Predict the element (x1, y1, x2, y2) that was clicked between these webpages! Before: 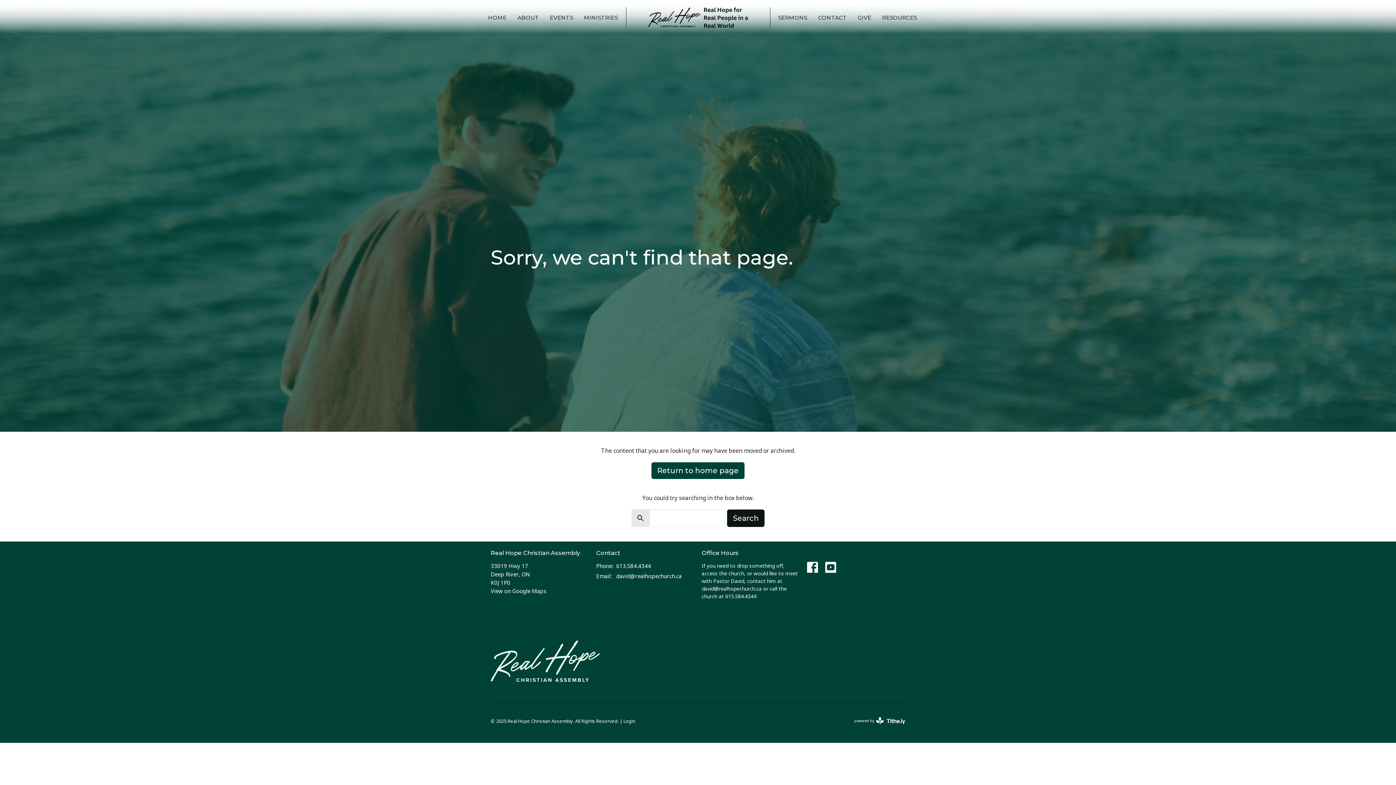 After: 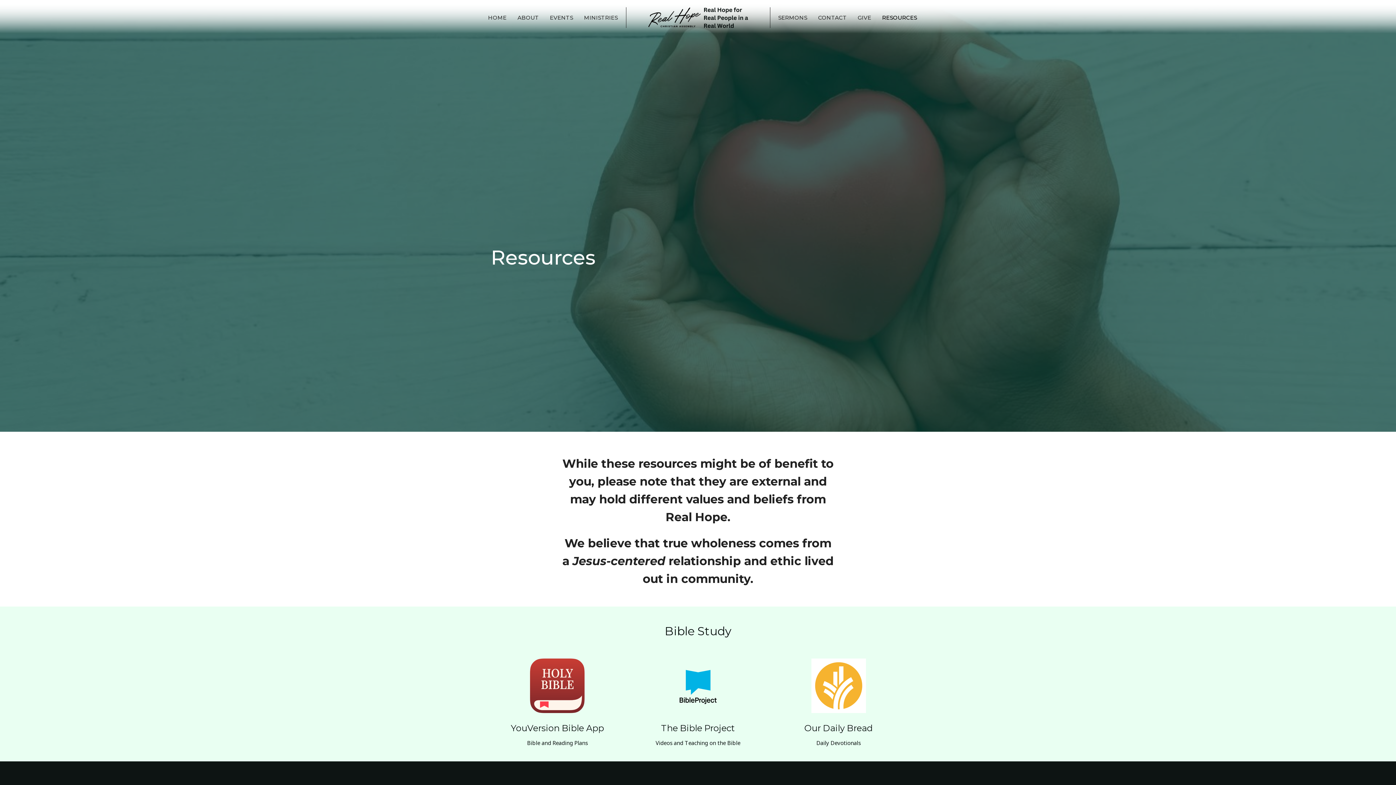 Action: bbox: (882, 11, 917, 23) label: RESOURCES